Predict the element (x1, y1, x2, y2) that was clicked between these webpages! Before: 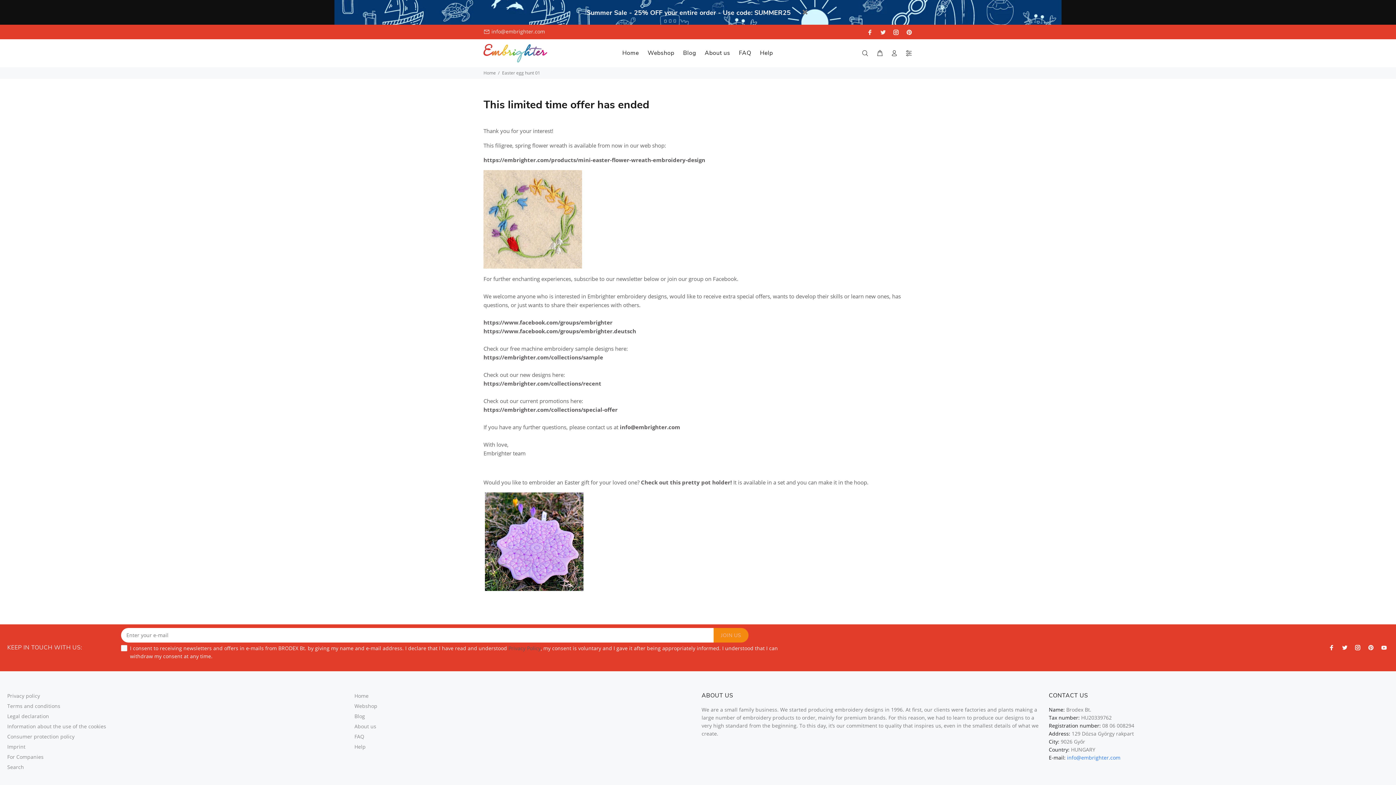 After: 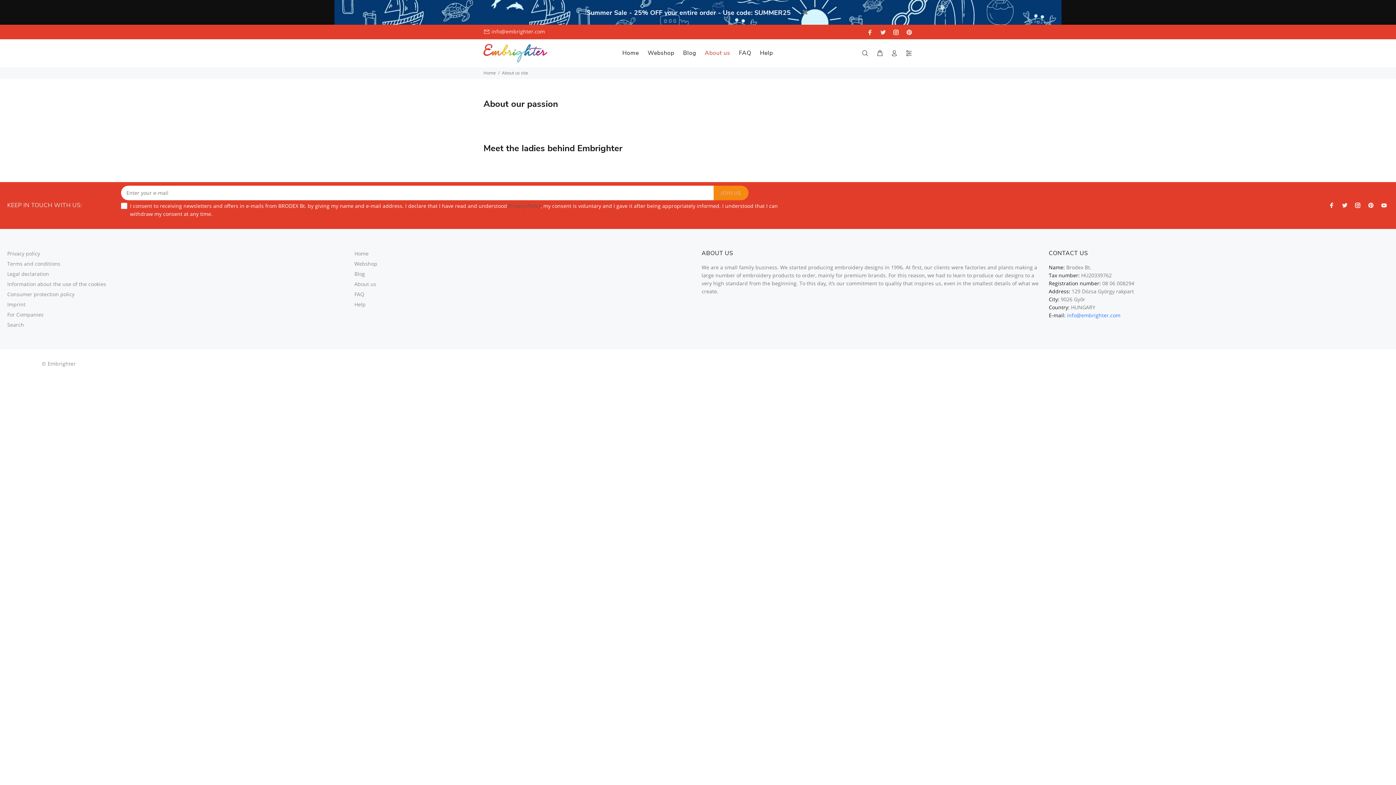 Action: bbox: (700, 47, 734, 59) label: About us